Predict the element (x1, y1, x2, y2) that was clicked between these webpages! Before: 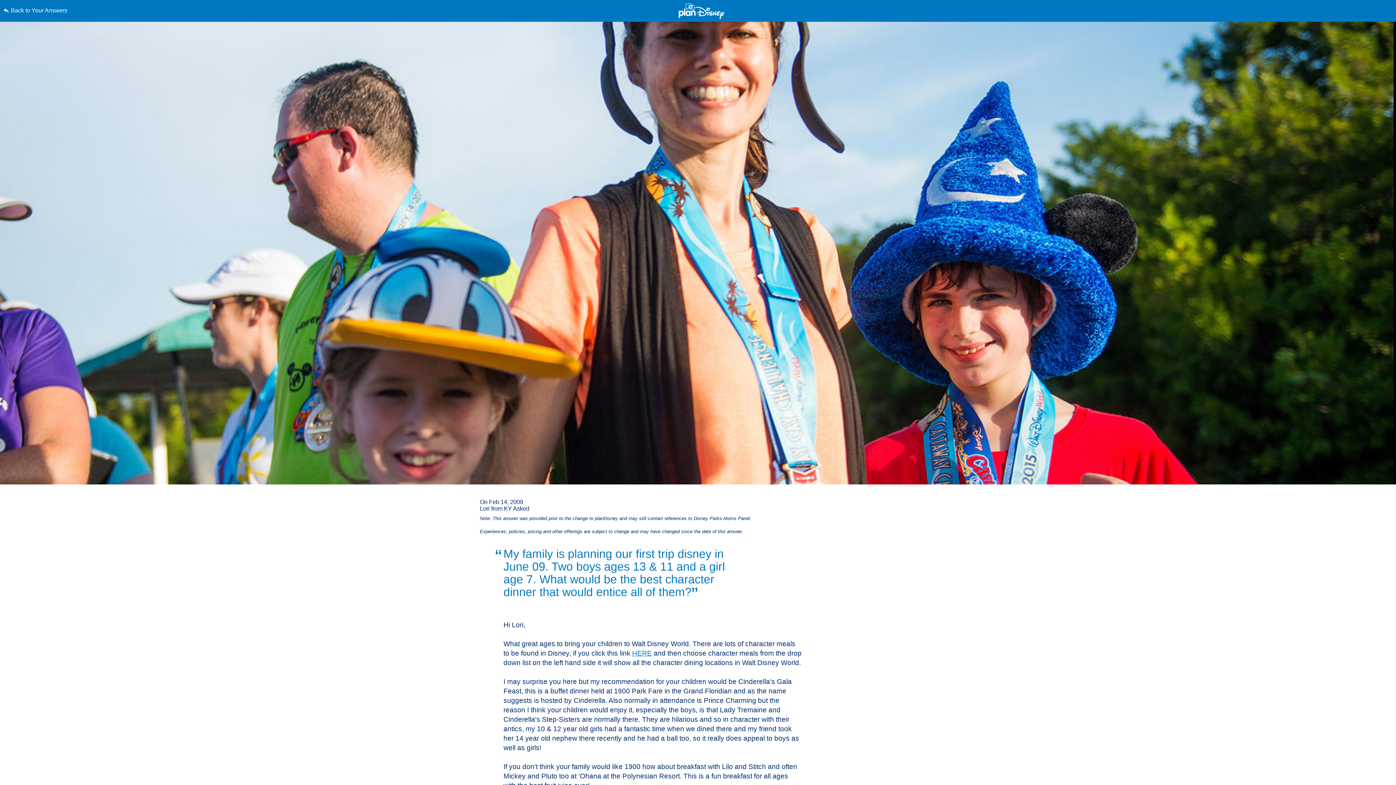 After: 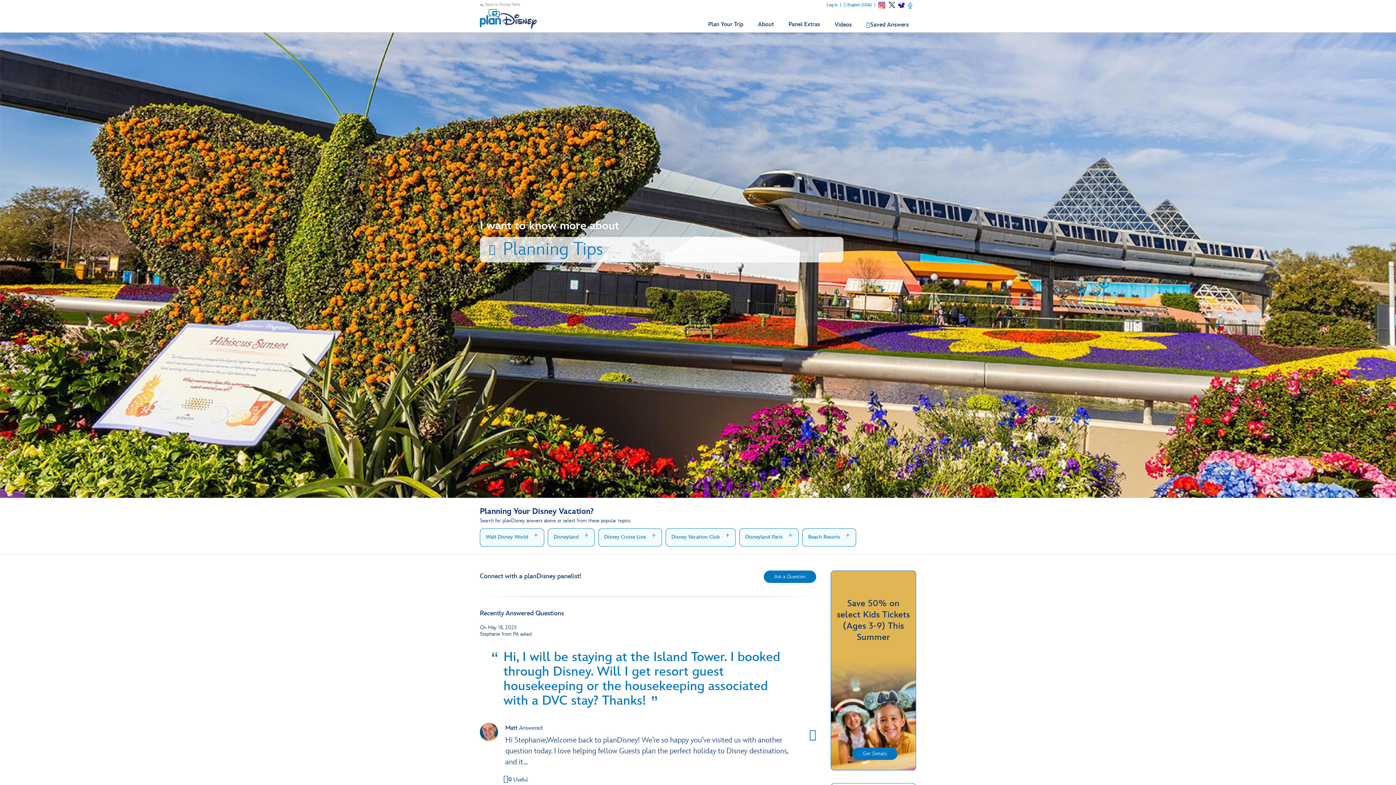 Action: bbox: (678, 3, 724, 19)